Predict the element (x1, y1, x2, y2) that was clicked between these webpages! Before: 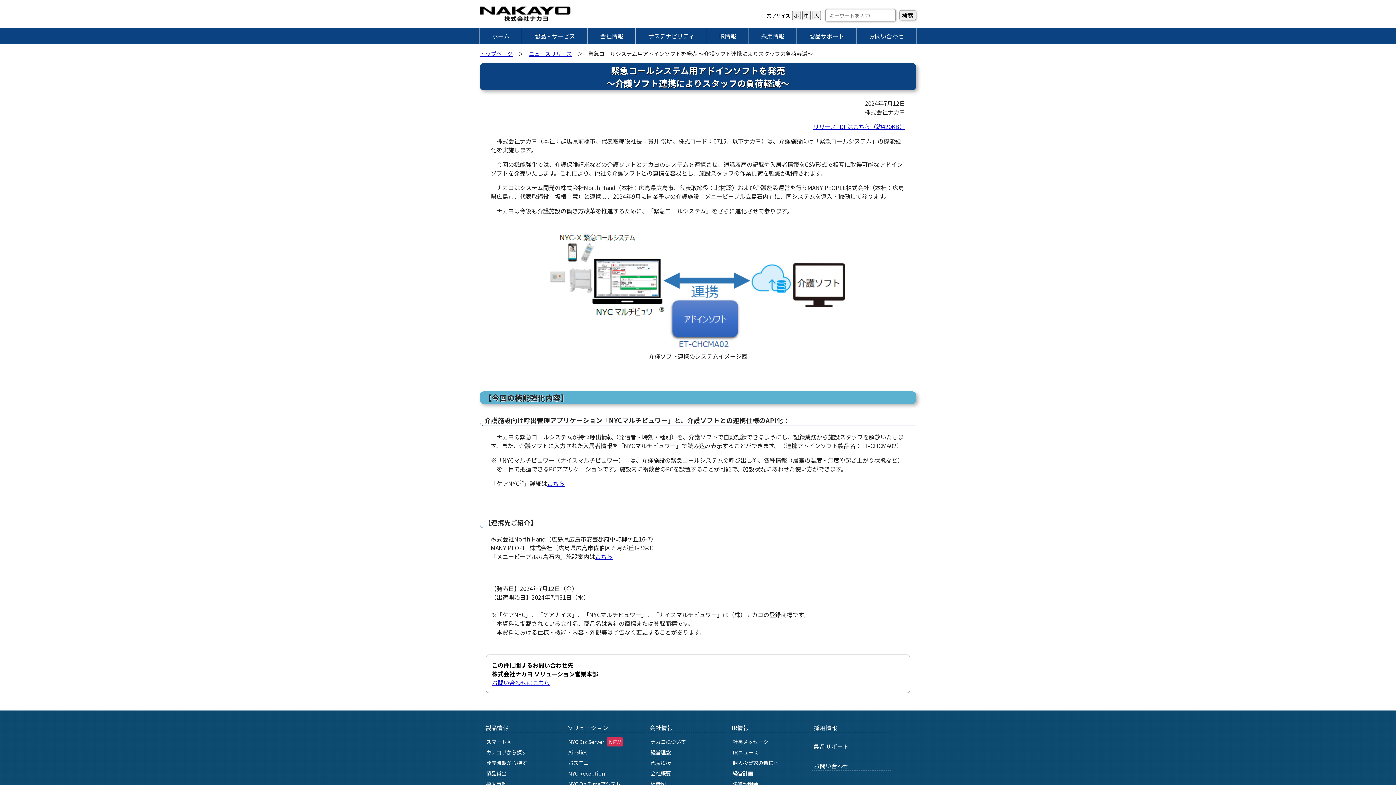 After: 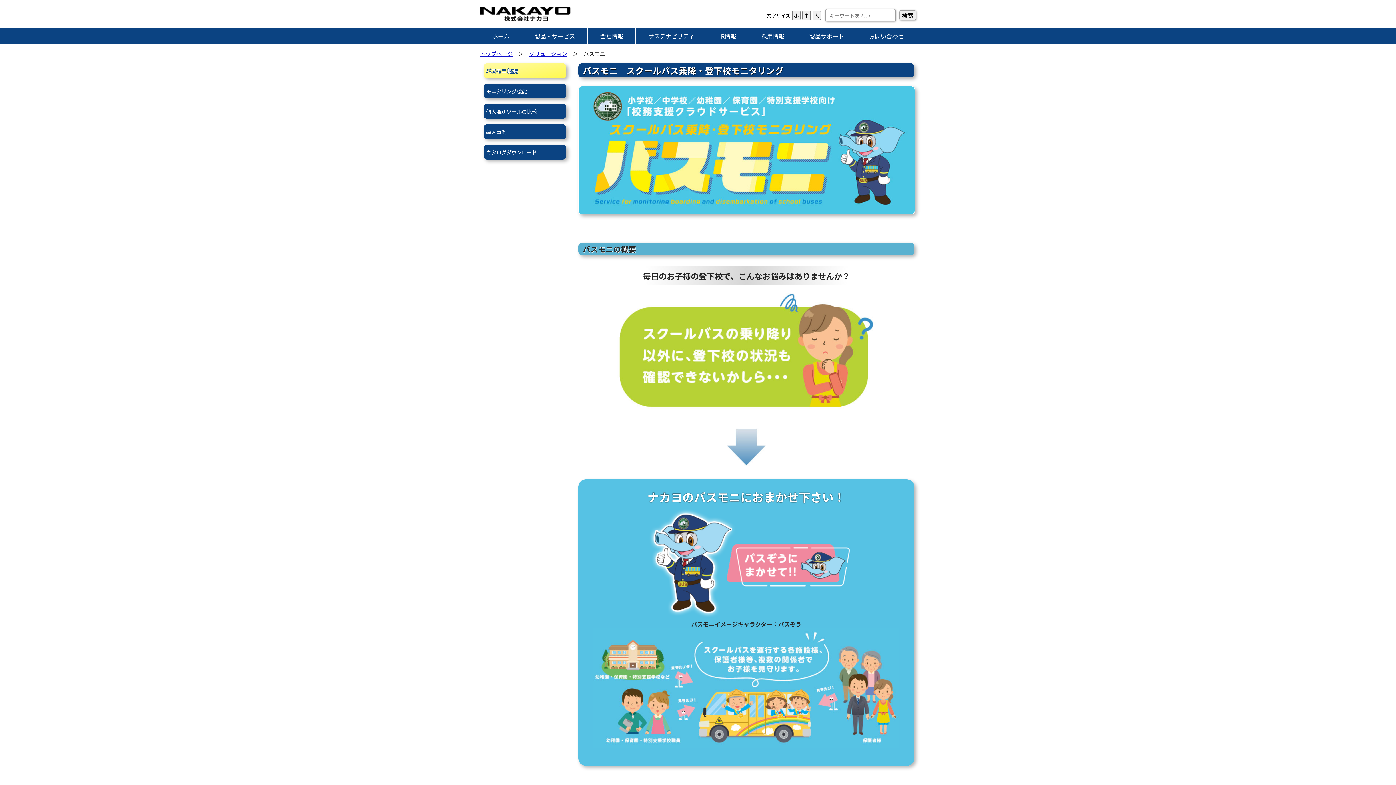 Action: label: バスモニ bbox: (568, 759, 588, 767)